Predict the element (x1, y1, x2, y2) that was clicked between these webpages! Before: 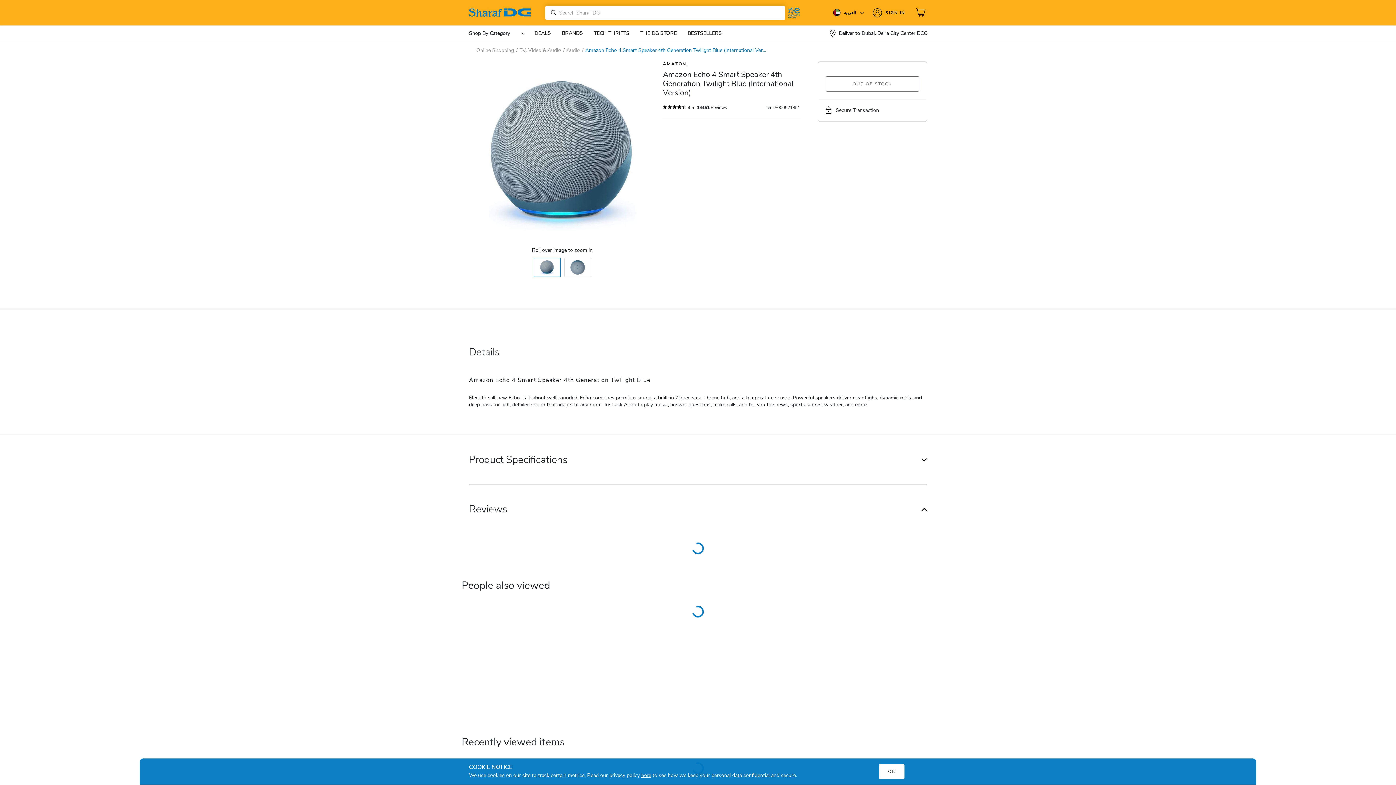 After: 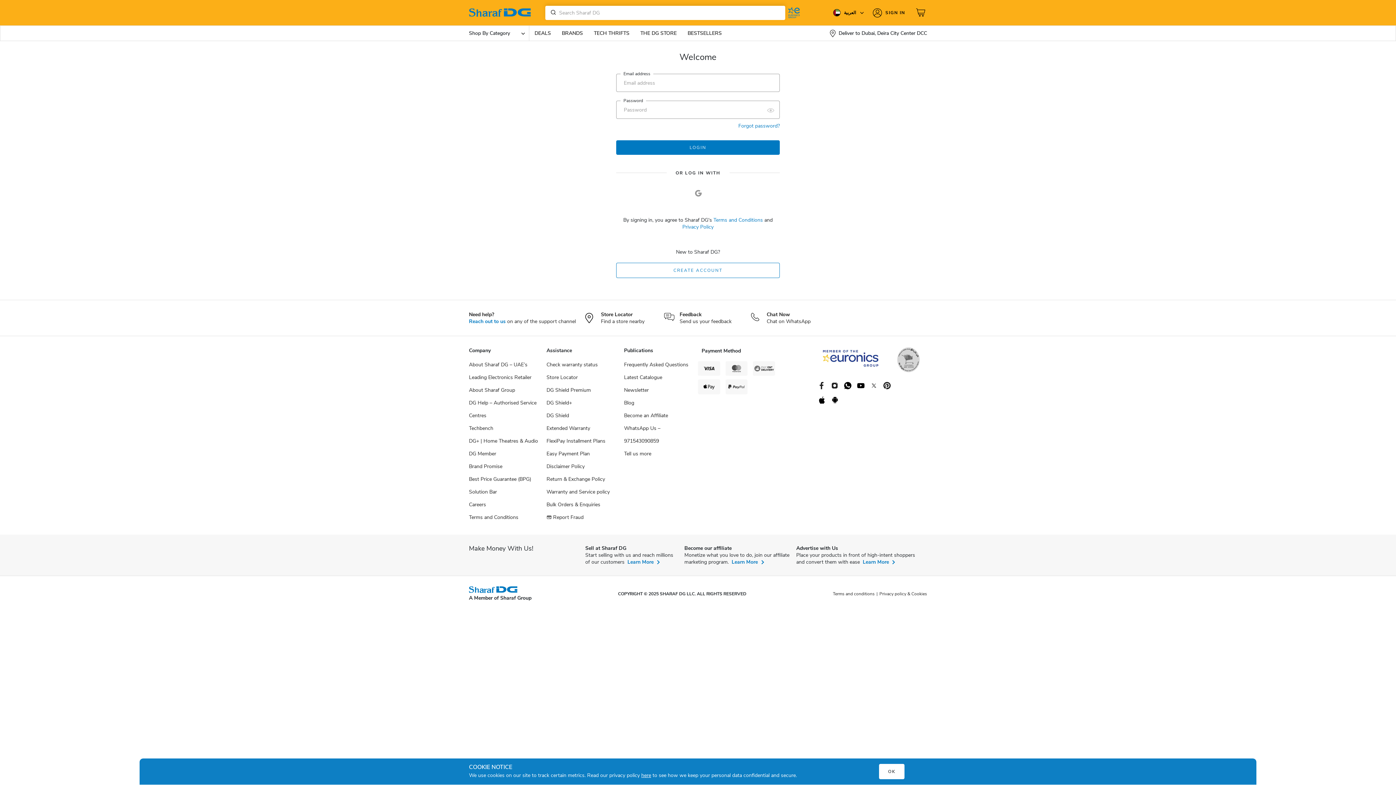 Action: label: SIGN IN bbox: (872, 8, 905, 17)